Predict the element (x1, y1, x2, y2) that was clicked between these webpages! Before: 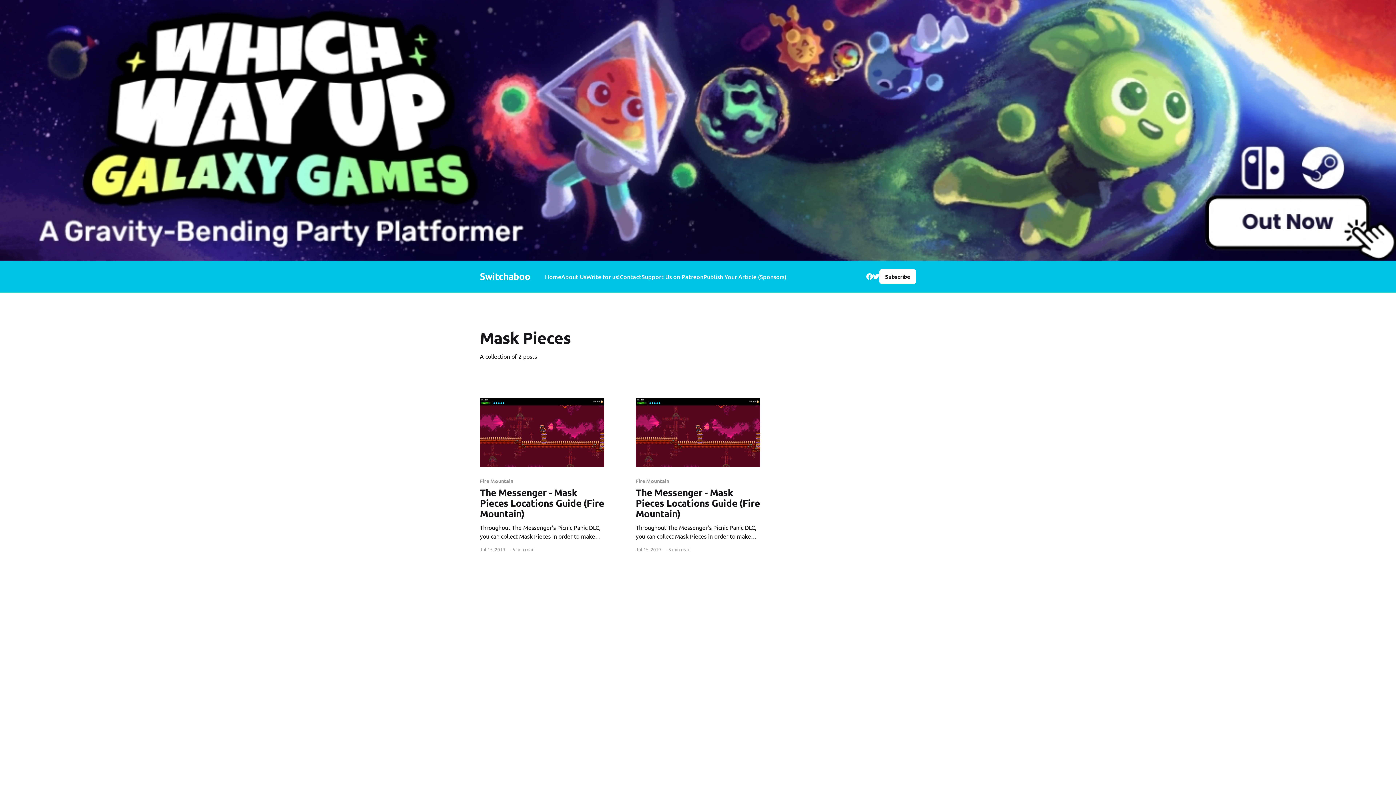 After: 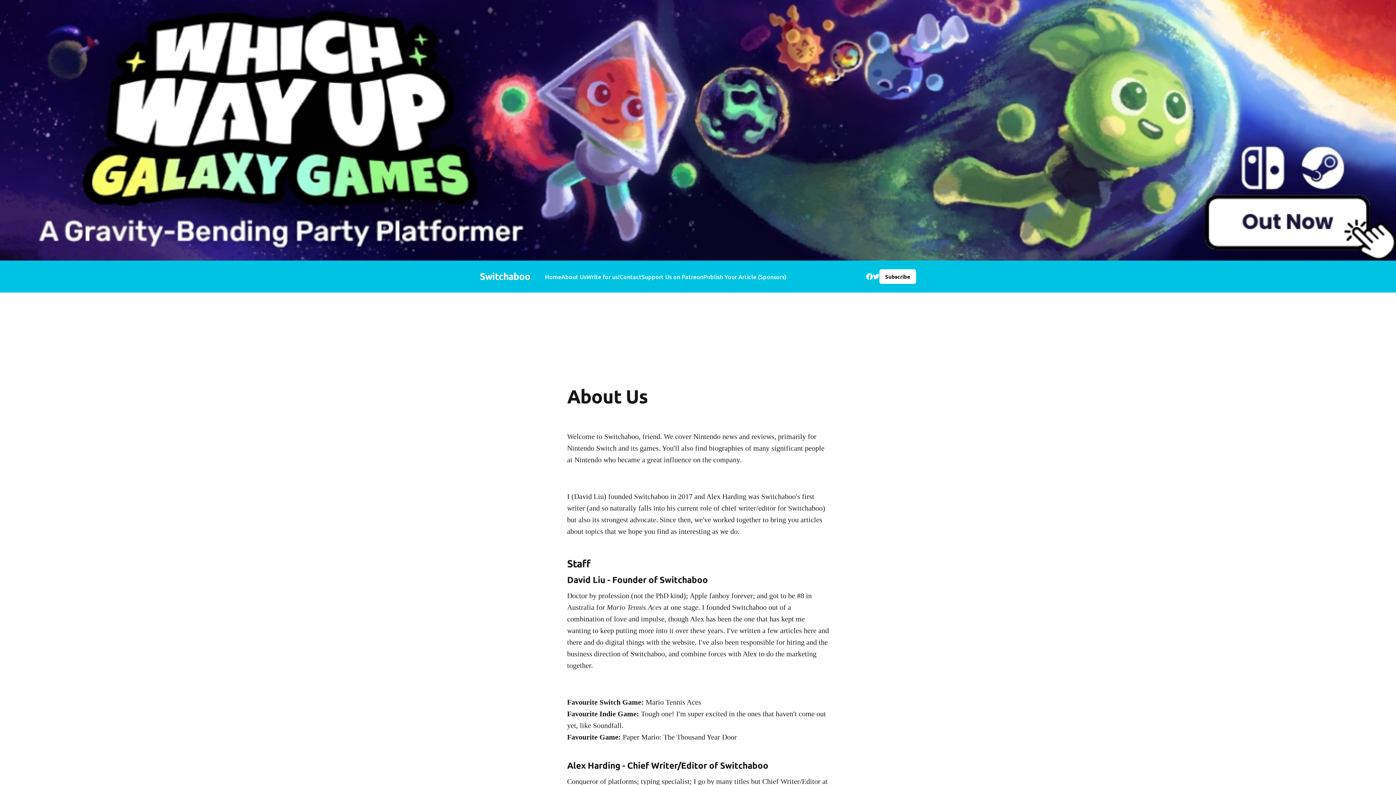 Action: bbox: (561, 271, 586, 281) label: About Us